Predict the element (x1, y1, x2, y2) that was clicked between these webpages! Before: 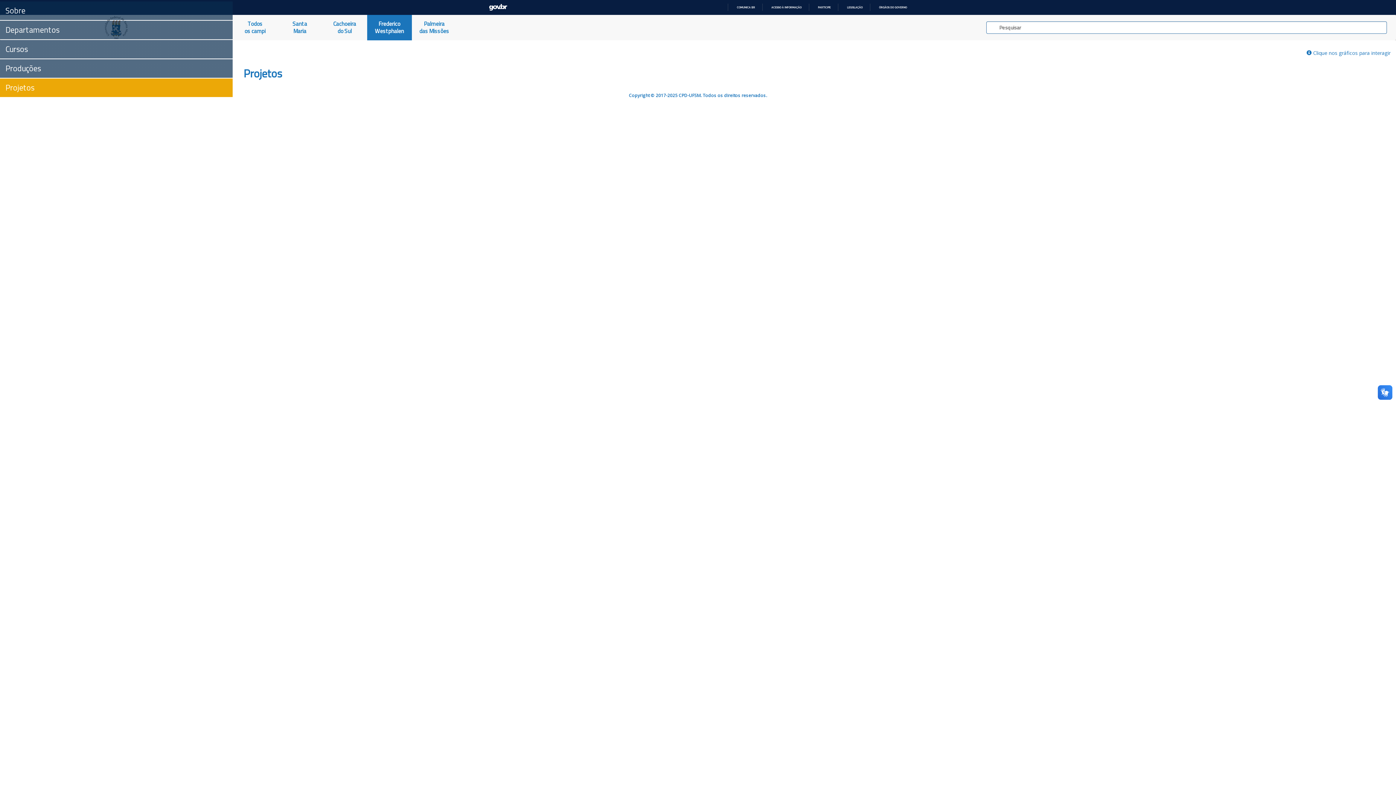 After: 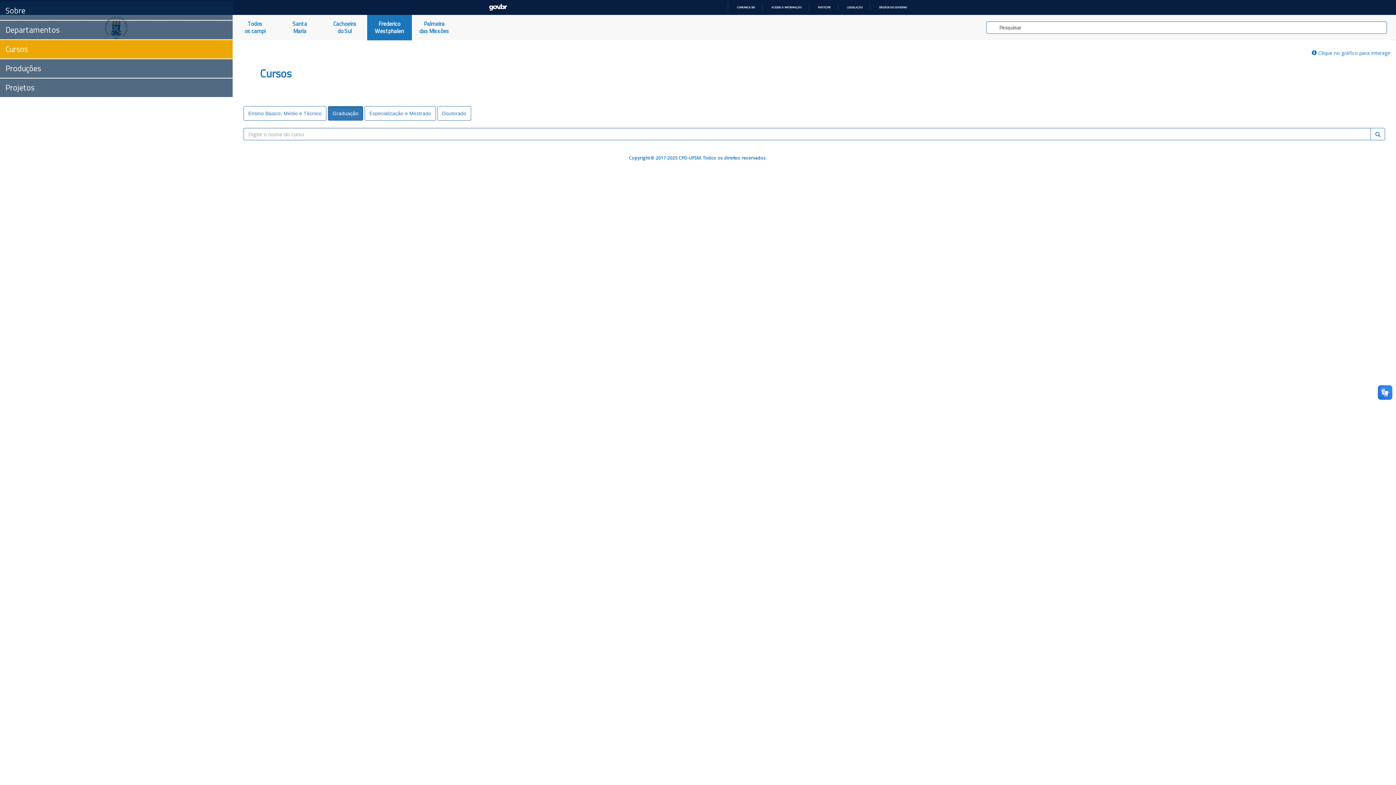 Action: bbox: (0, 40, 232, 58) label: Cursos